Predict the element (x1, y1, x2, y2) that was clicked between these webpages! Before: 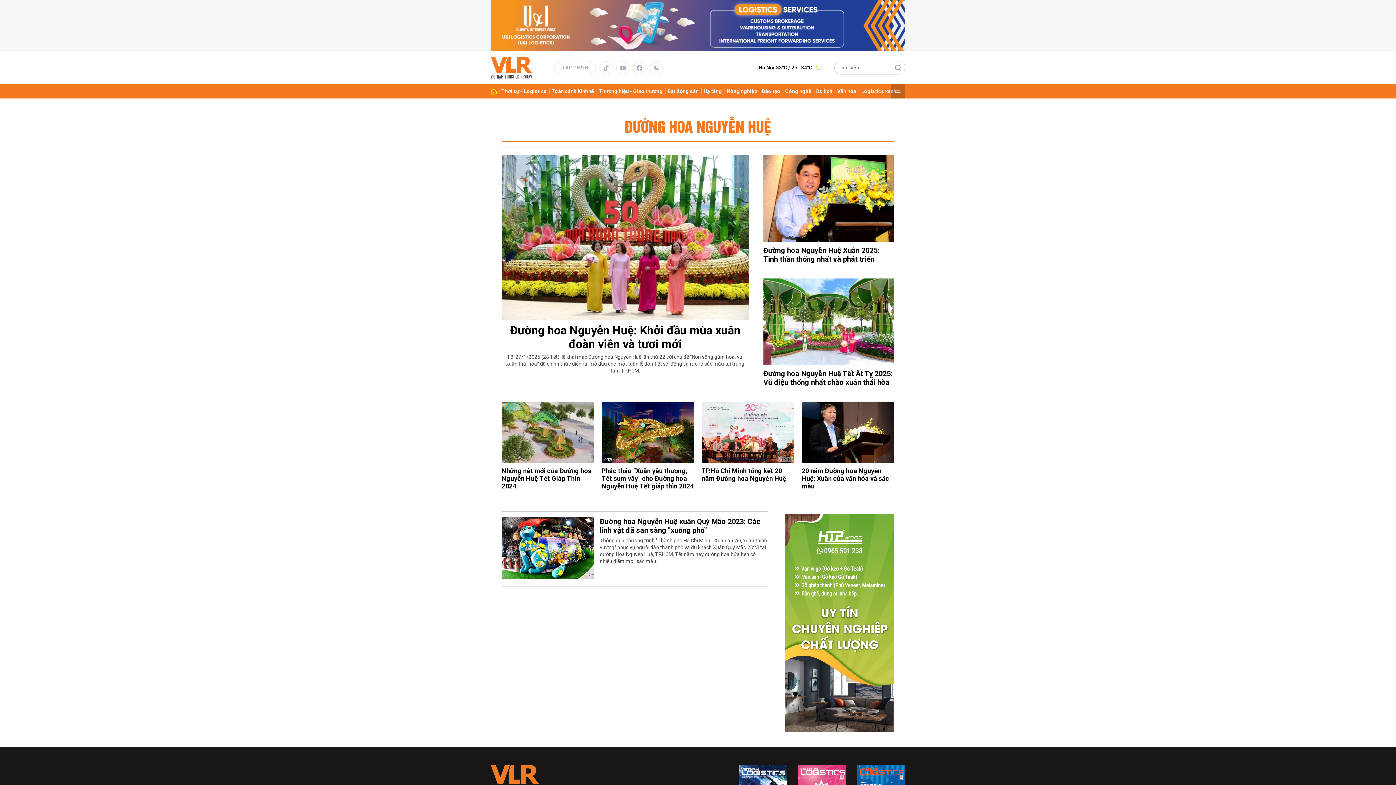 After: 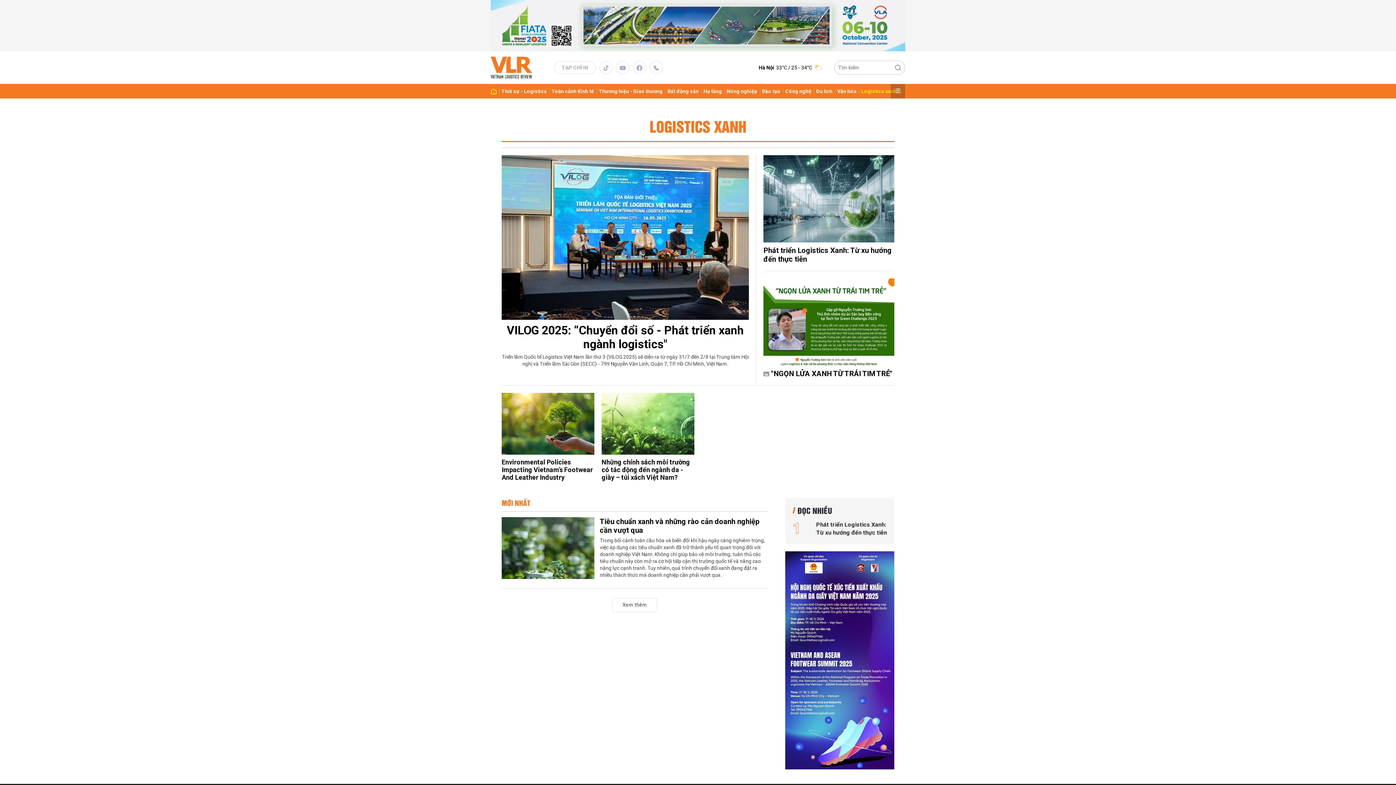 Action: label: Logistics xanh bbox: (859, 83, 899, 98)